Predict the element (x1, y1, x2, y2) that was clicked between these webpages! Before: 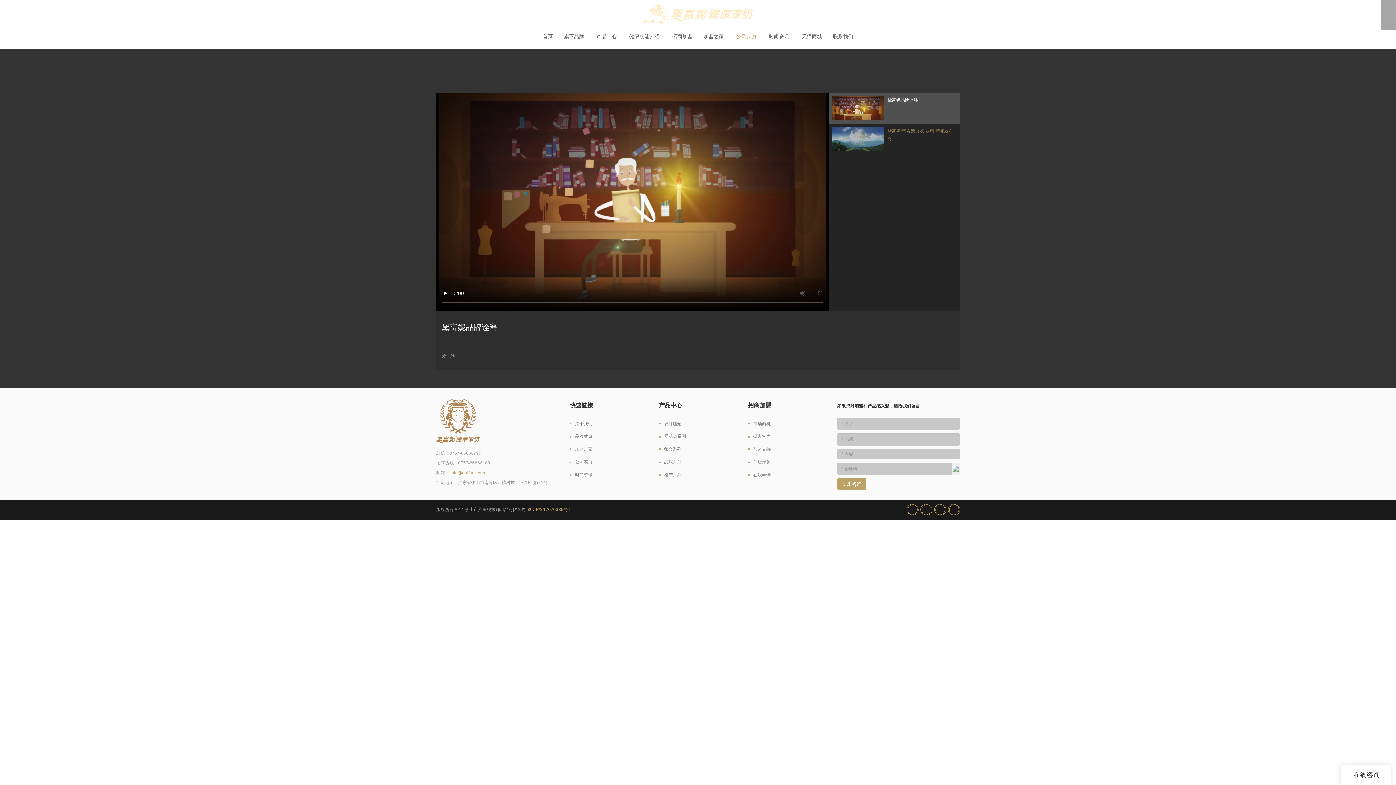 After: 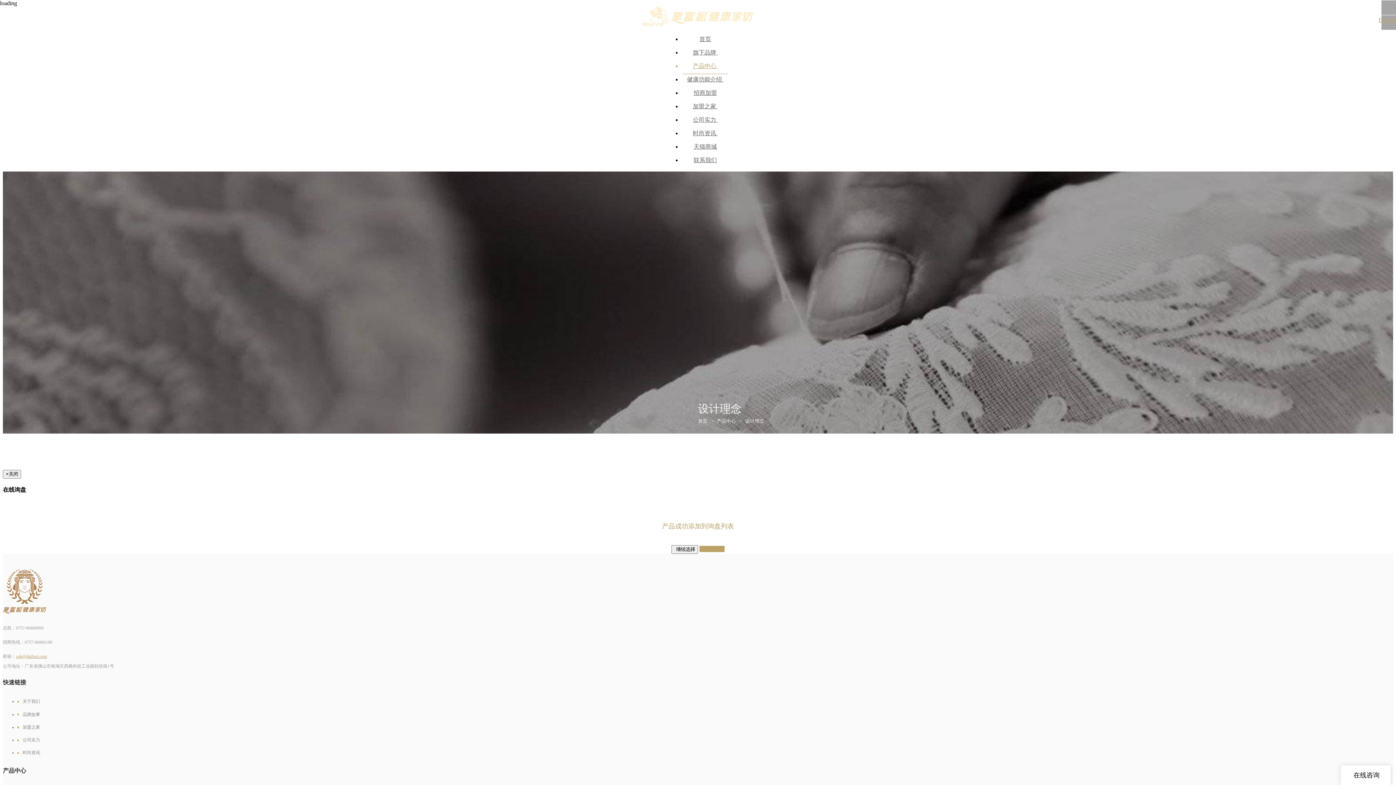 Action: bbox: (664, 421, 681, 426) label: 设计理念